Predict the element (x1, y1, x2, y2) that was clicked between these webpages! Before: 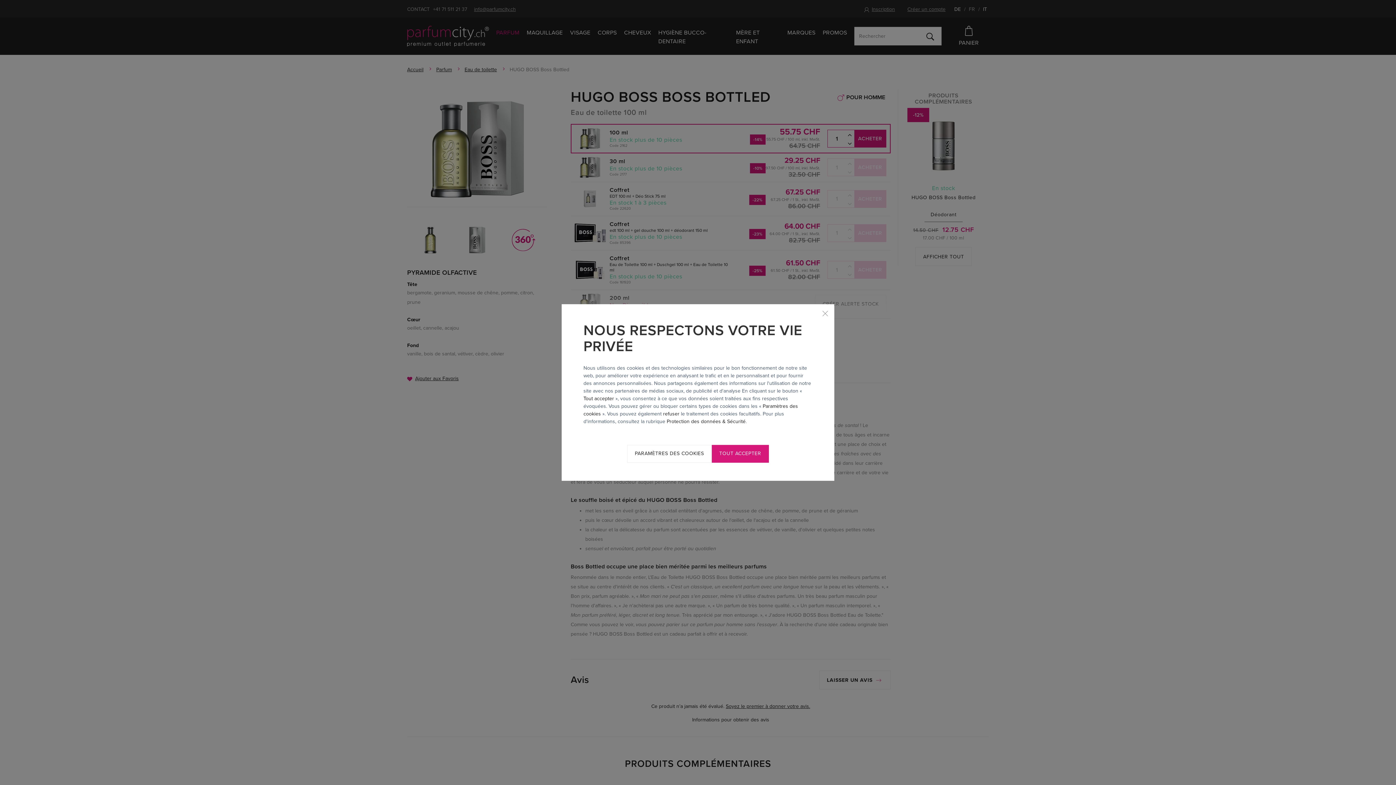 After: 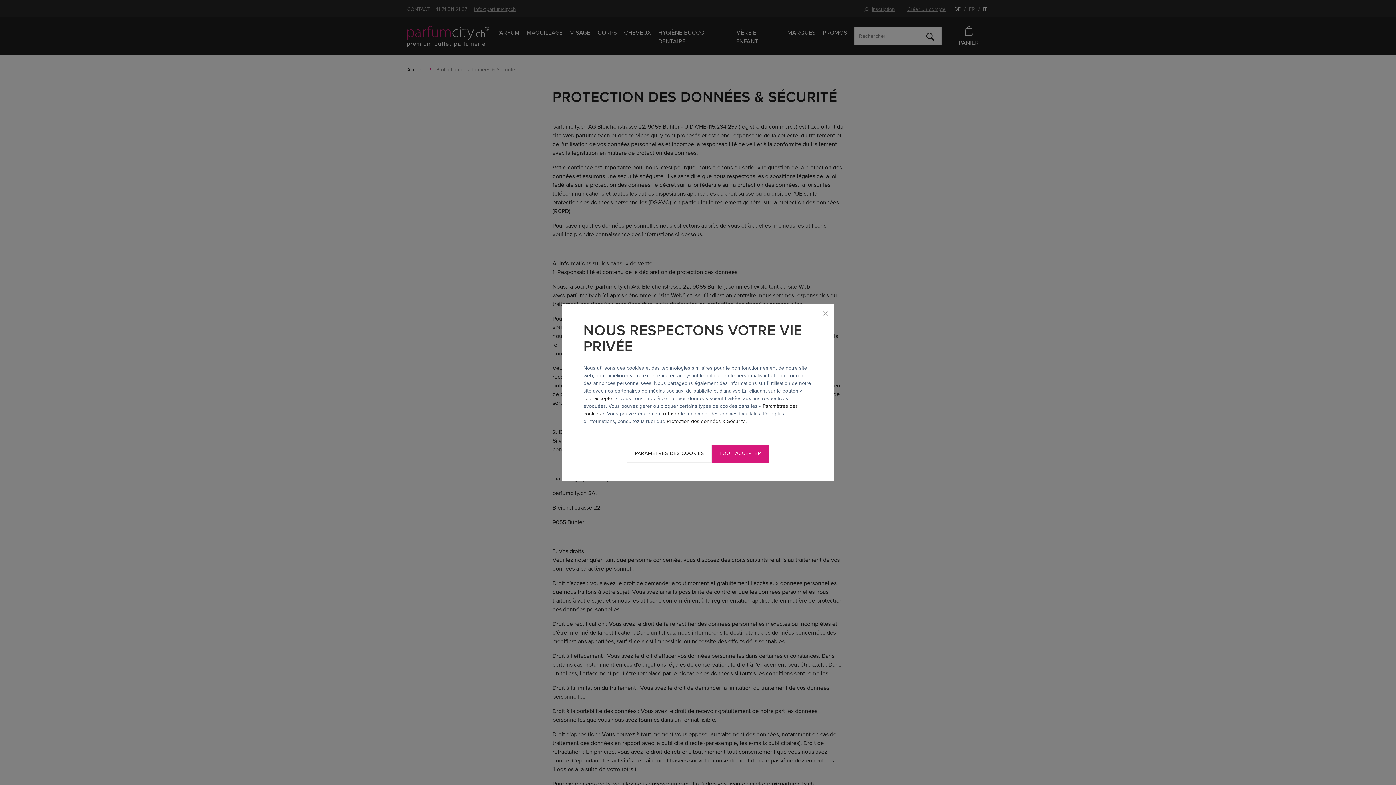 Action: label: Protection des données & Sécurité bbox: (666, 418, 745, 424)